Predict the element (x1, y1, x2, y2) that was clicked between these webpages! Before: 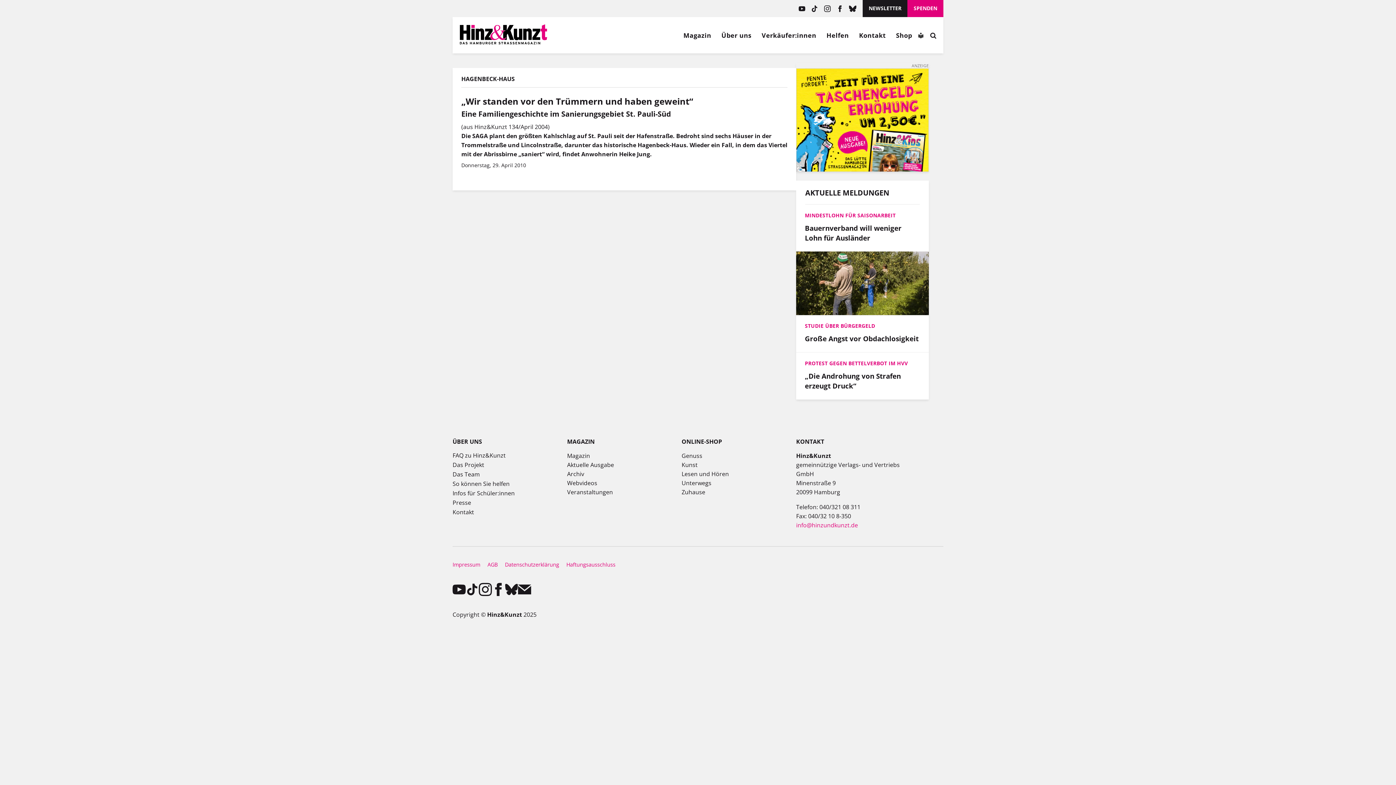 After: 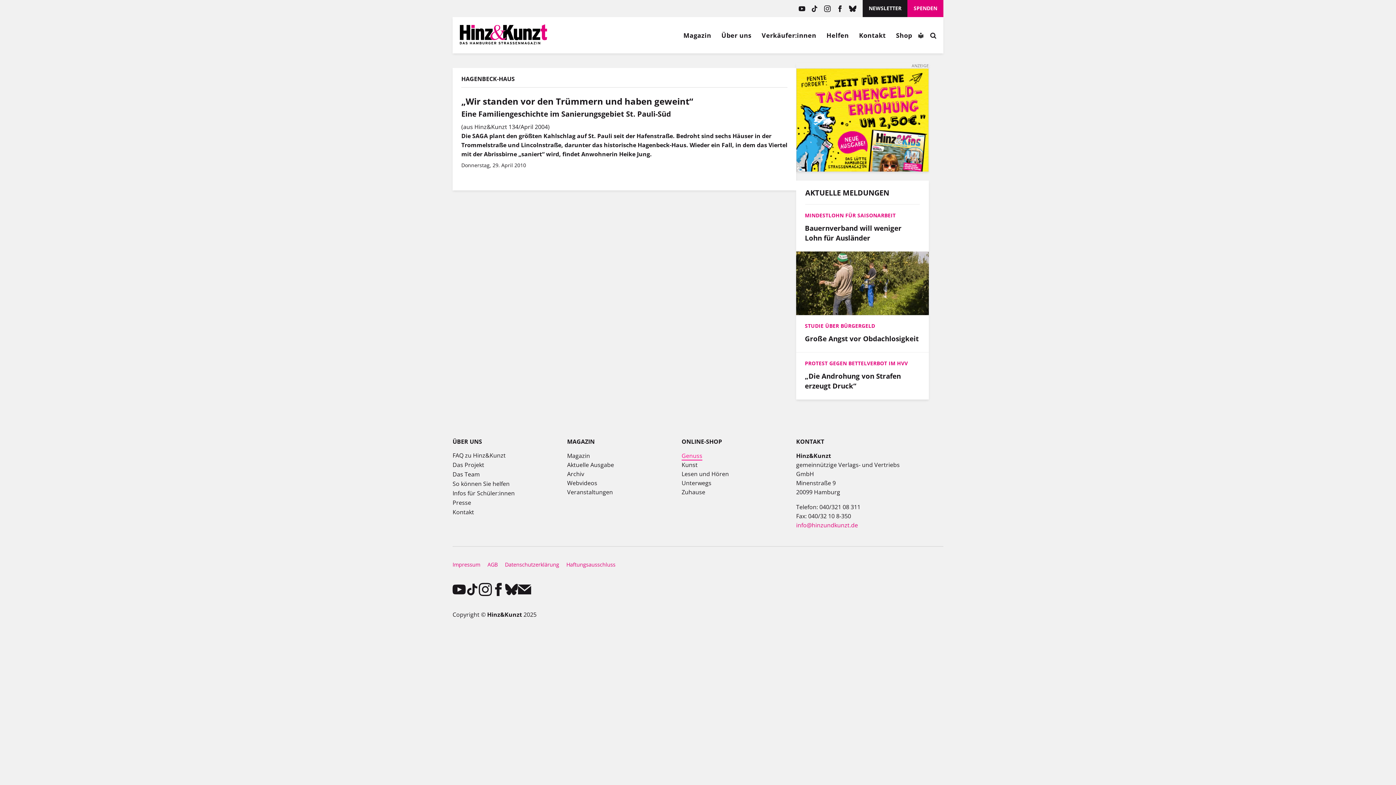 Action: bbox: (681, 452, 702, 460) label: Genuss